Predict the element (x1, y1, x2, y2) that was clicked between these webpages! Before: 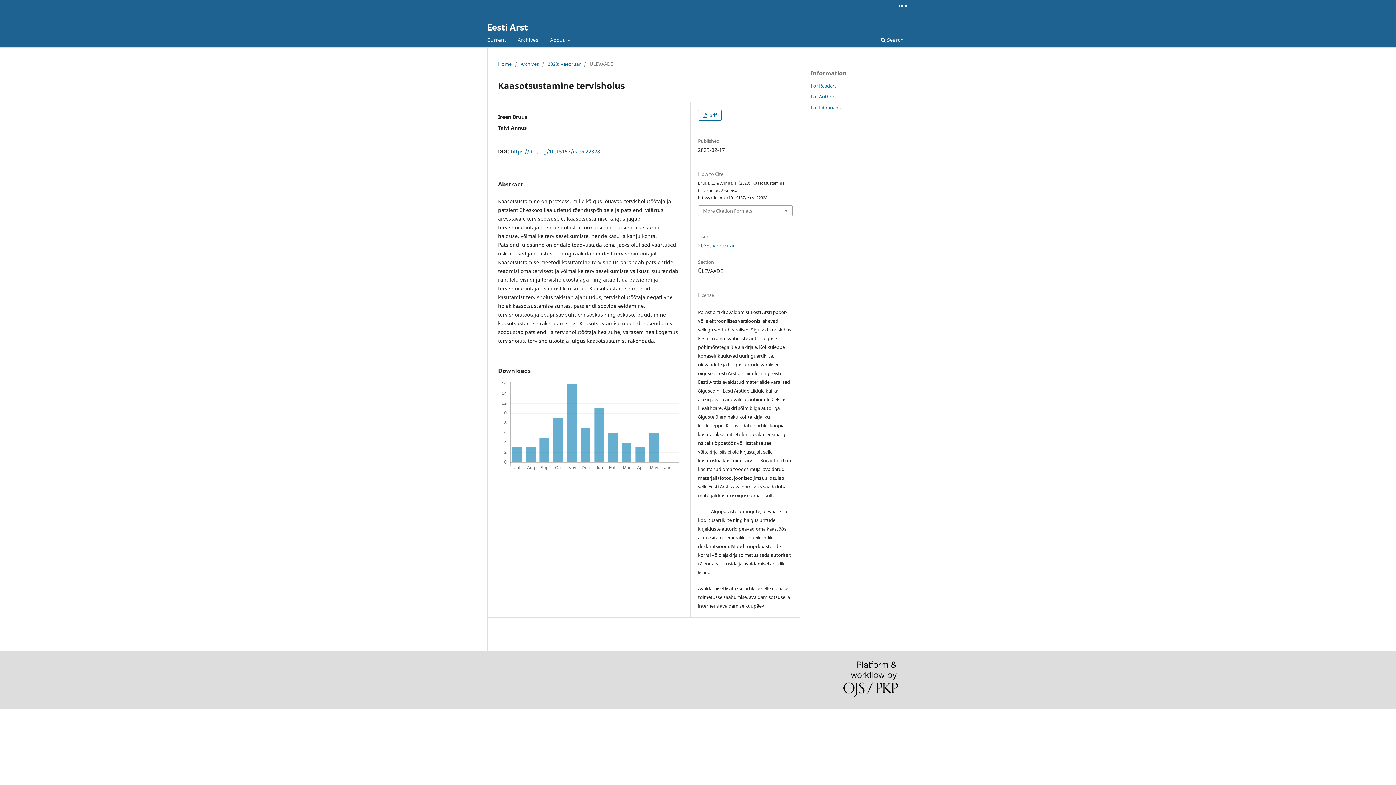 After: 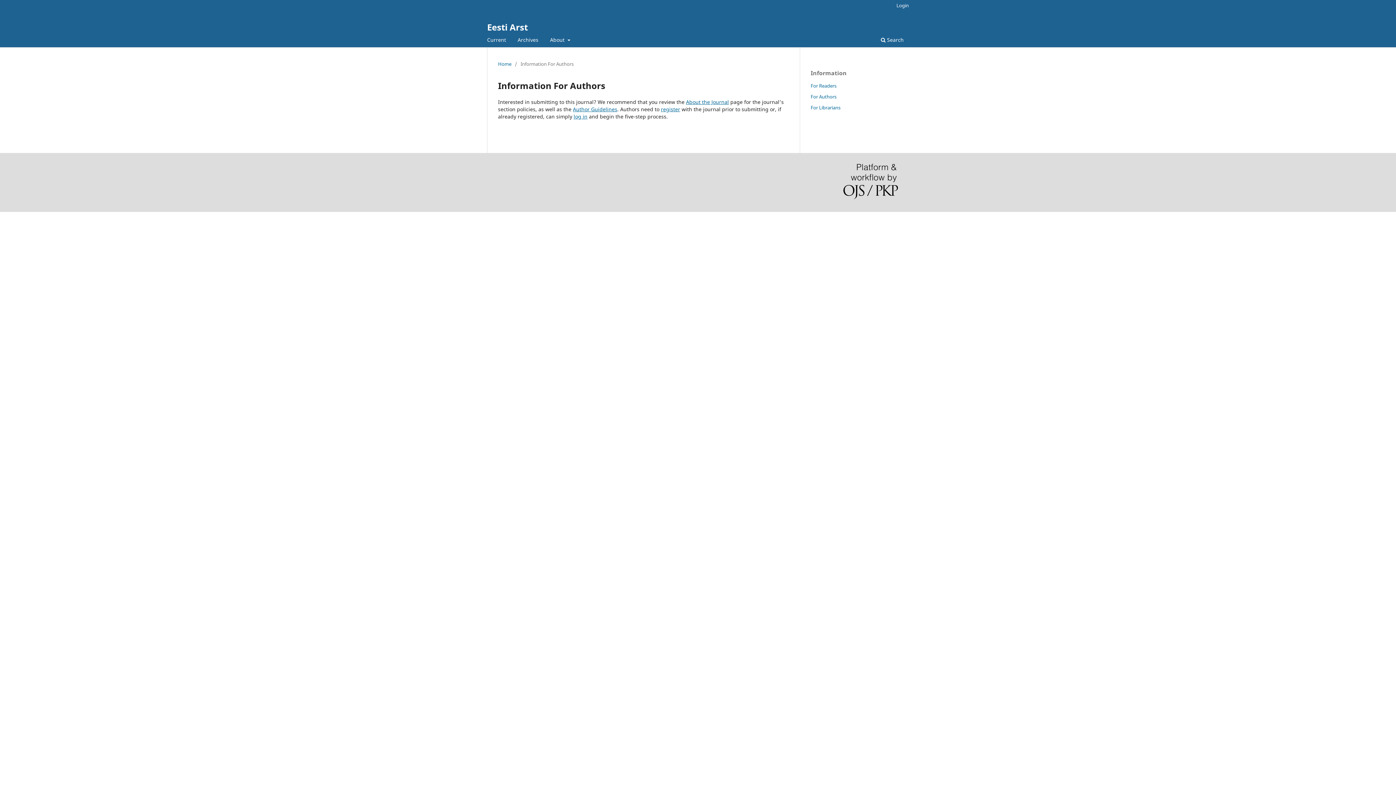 Action: label: For Authors bbox: (810, 93, 836, 99)